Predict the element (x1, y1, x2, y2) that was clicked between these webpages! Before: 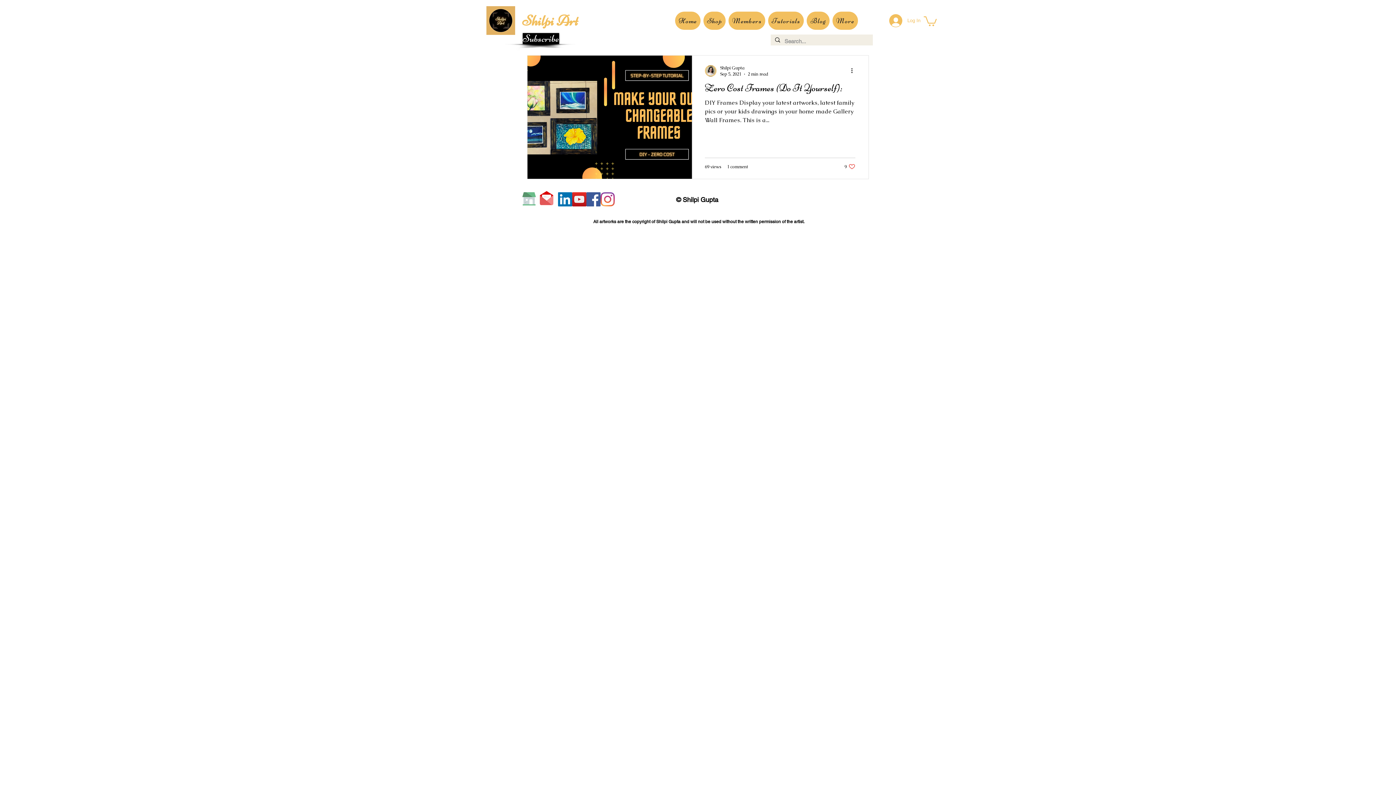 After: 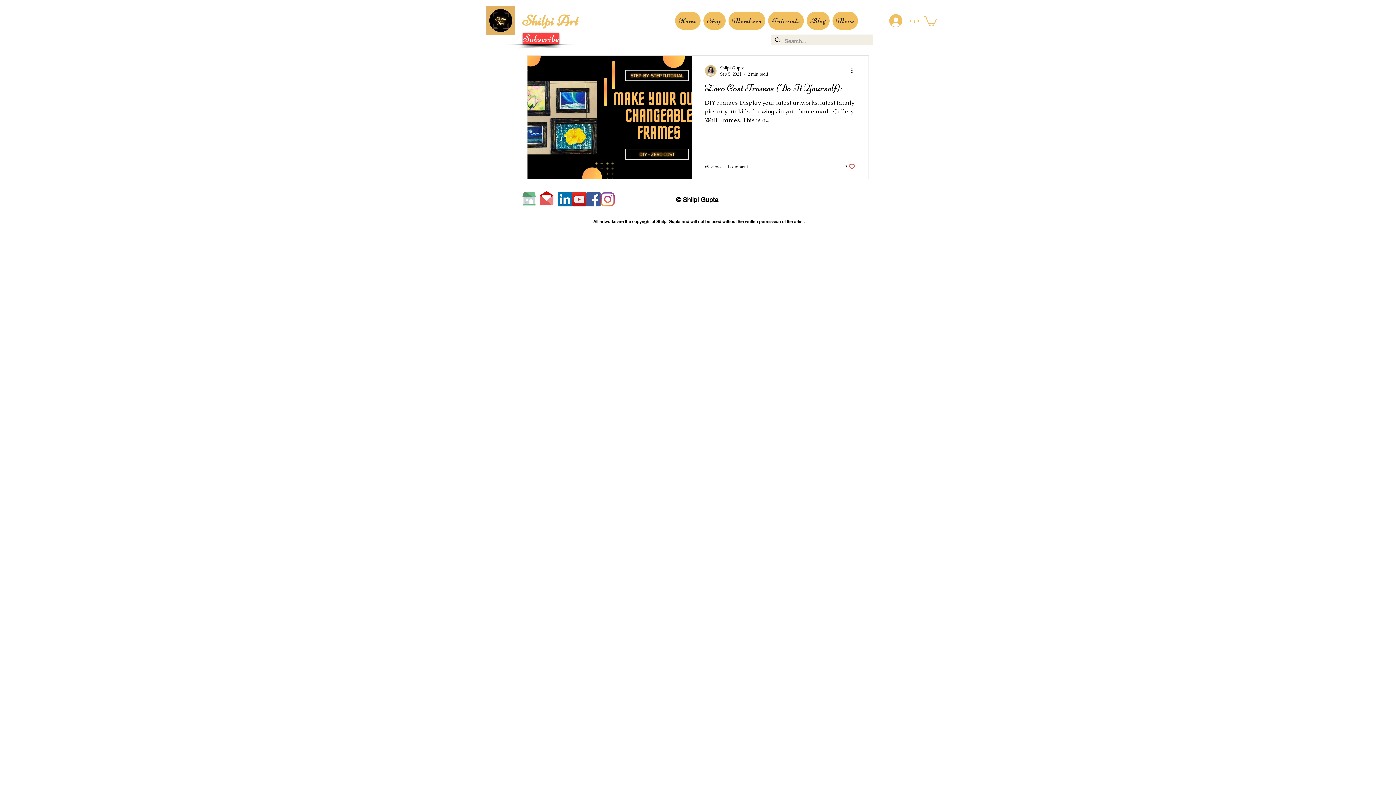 Action: bbox: (522, 33, 559, 44) label: Subscribe